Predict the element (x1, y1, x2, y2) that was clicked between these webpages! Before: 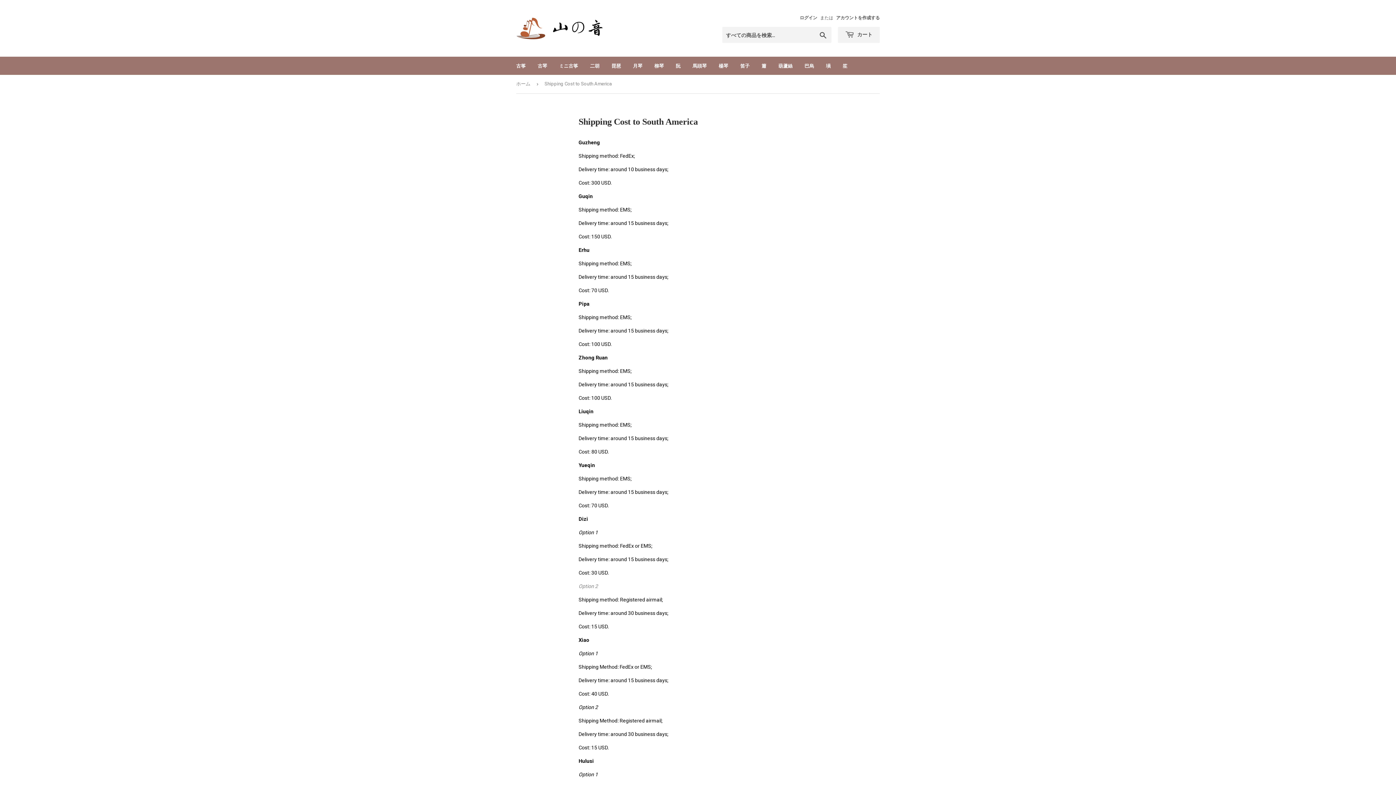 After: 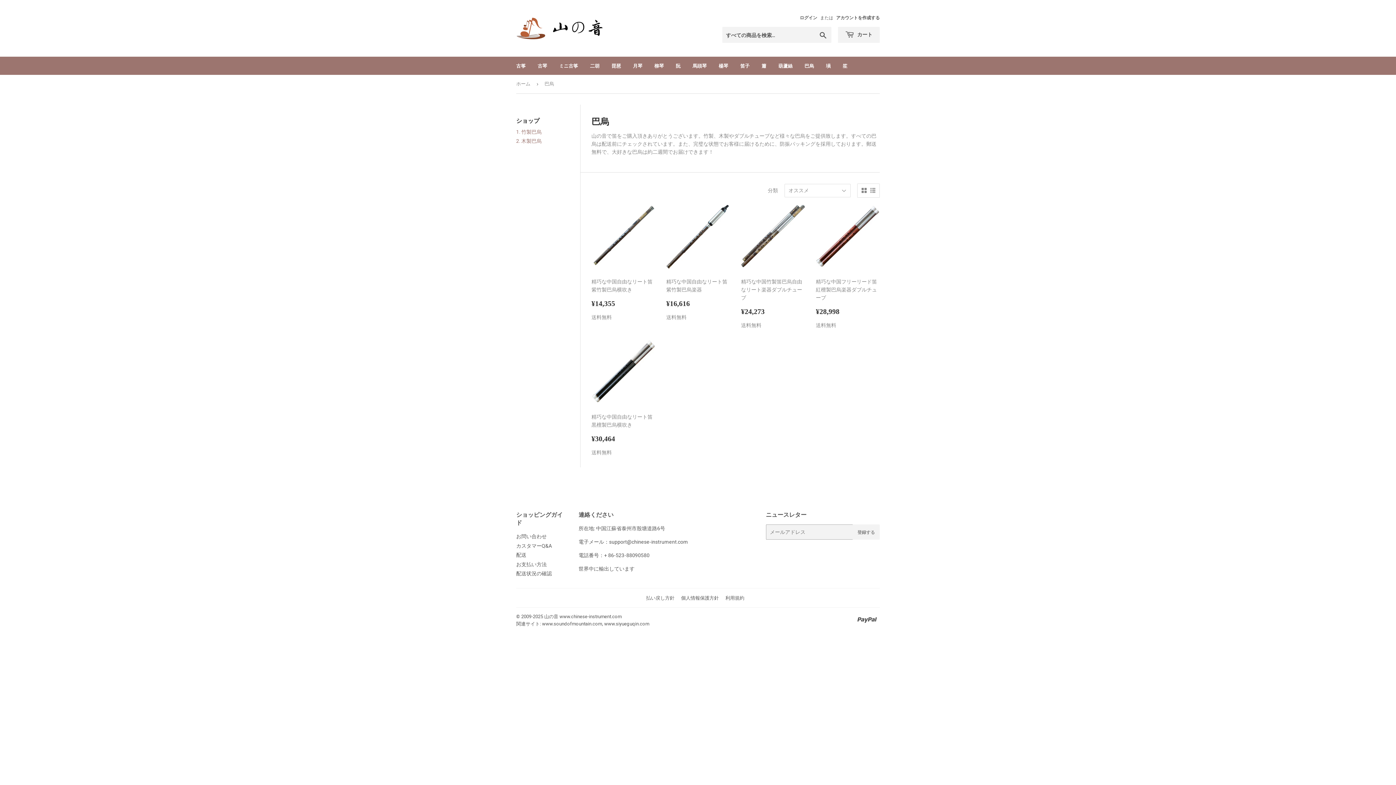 Action: label: 巴烏 bbox: (799, 56, 819, 74)